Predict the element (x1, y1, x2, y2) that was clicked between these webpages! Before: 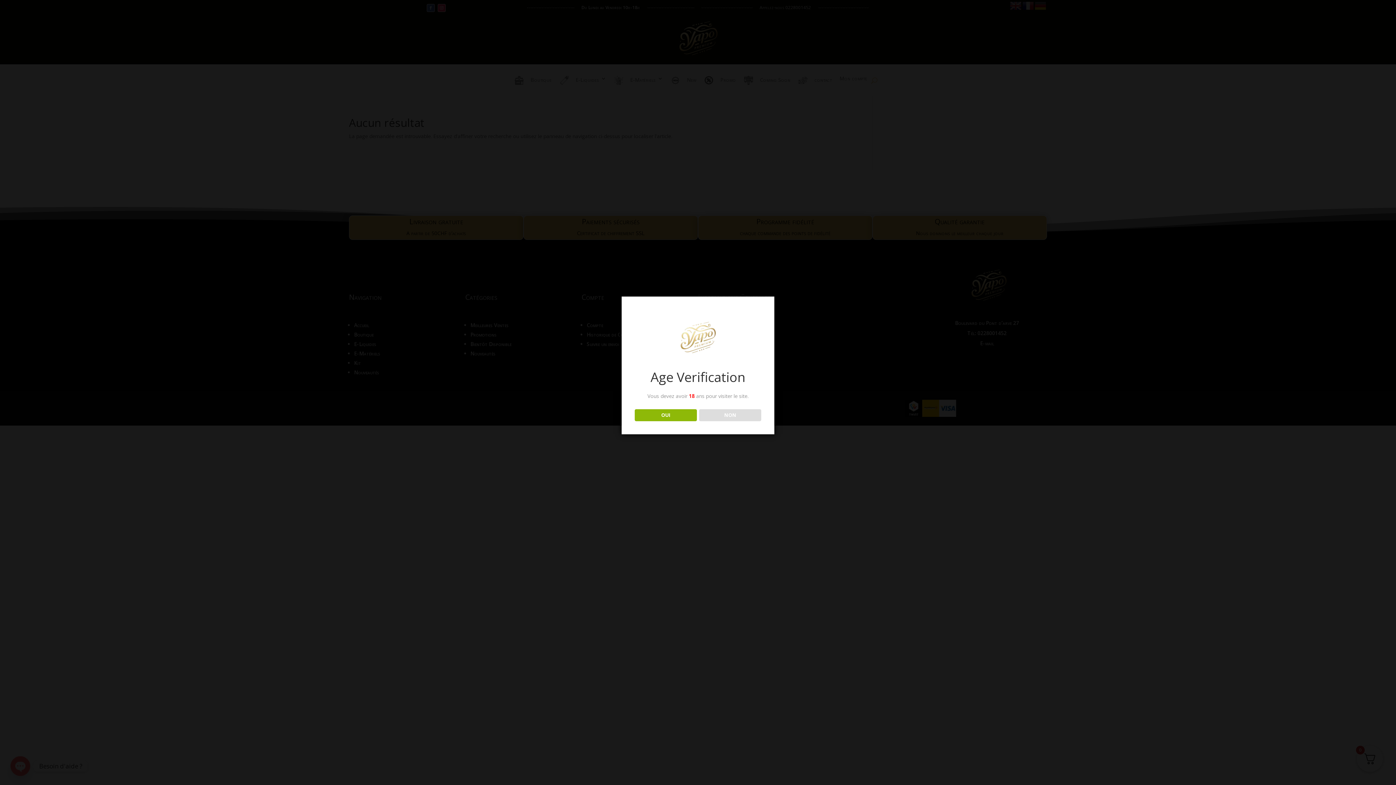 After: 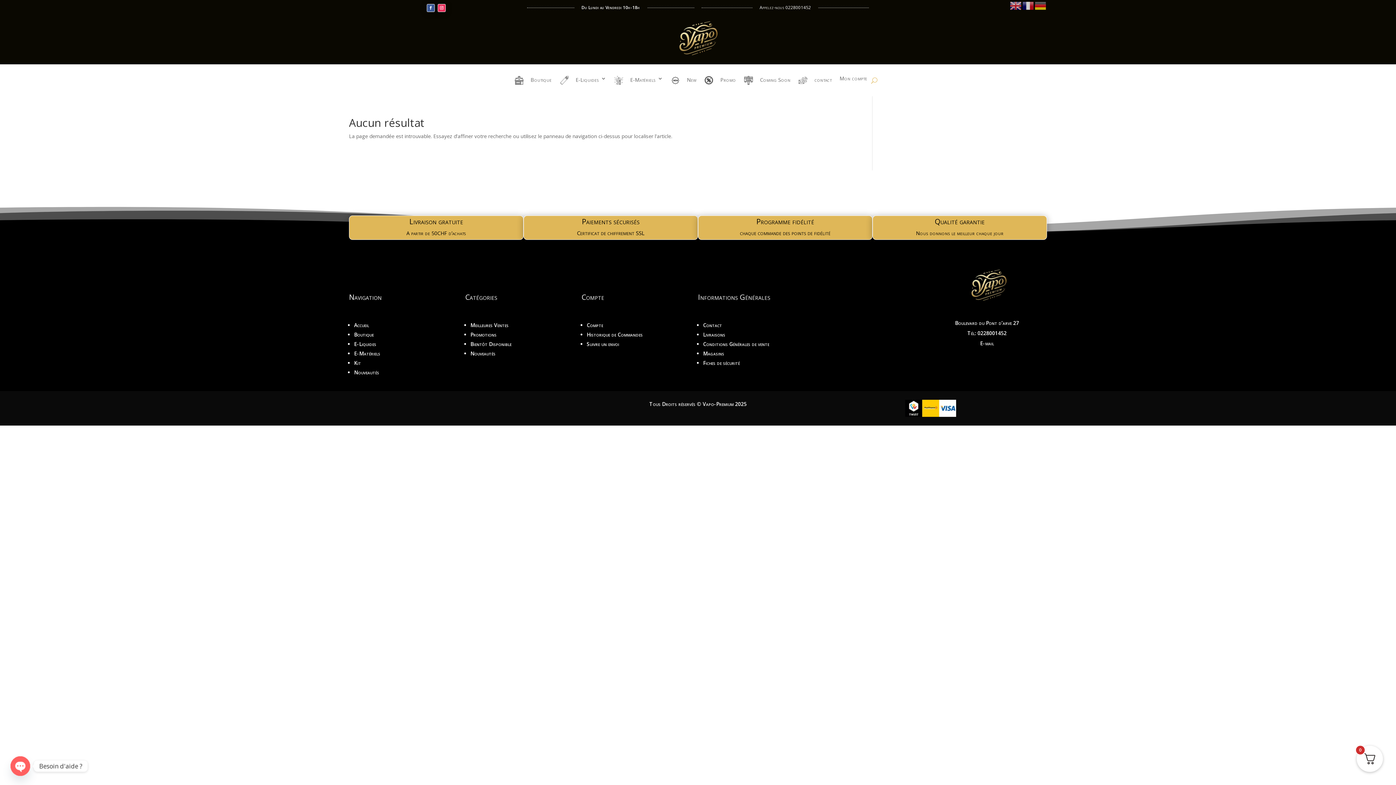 Action: bbox: (634, 409, 696, 421) label: OUI